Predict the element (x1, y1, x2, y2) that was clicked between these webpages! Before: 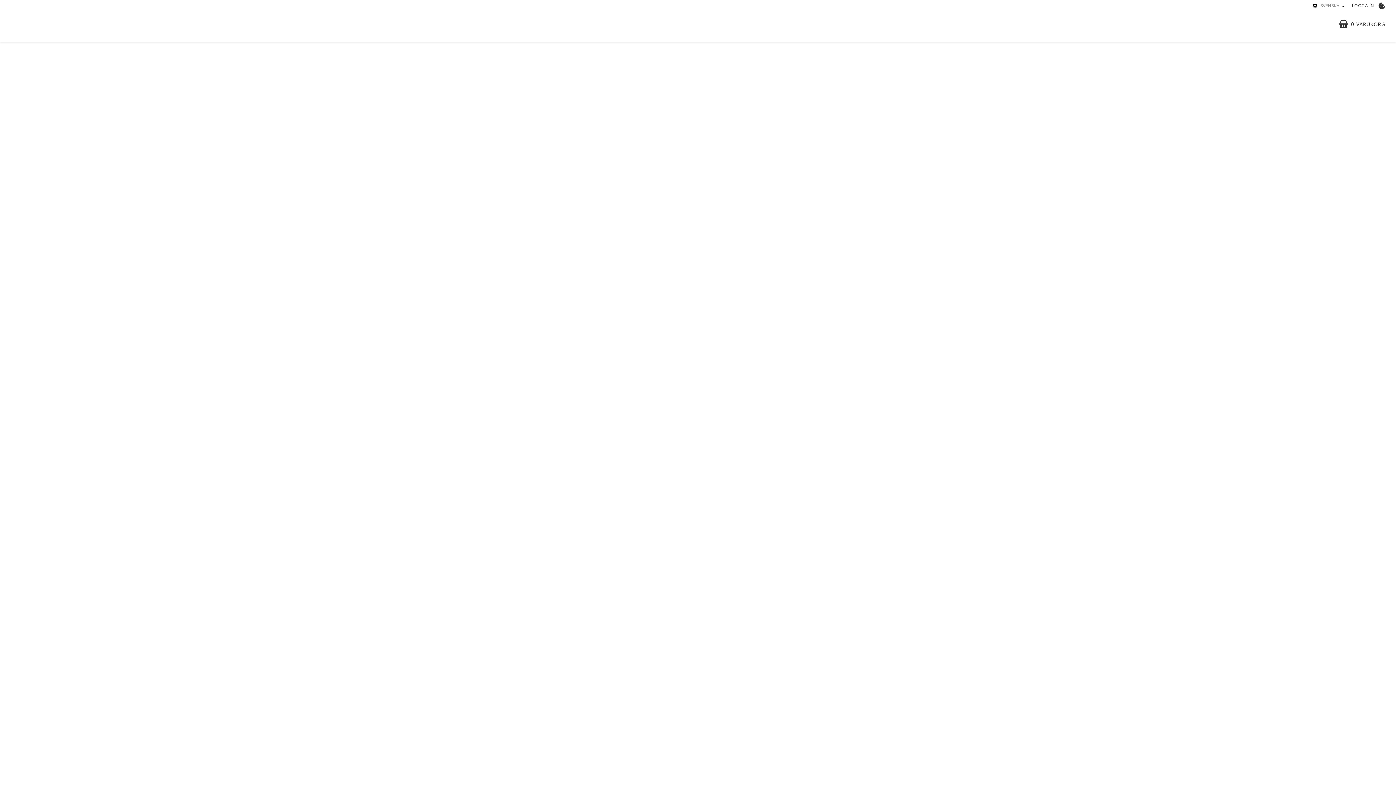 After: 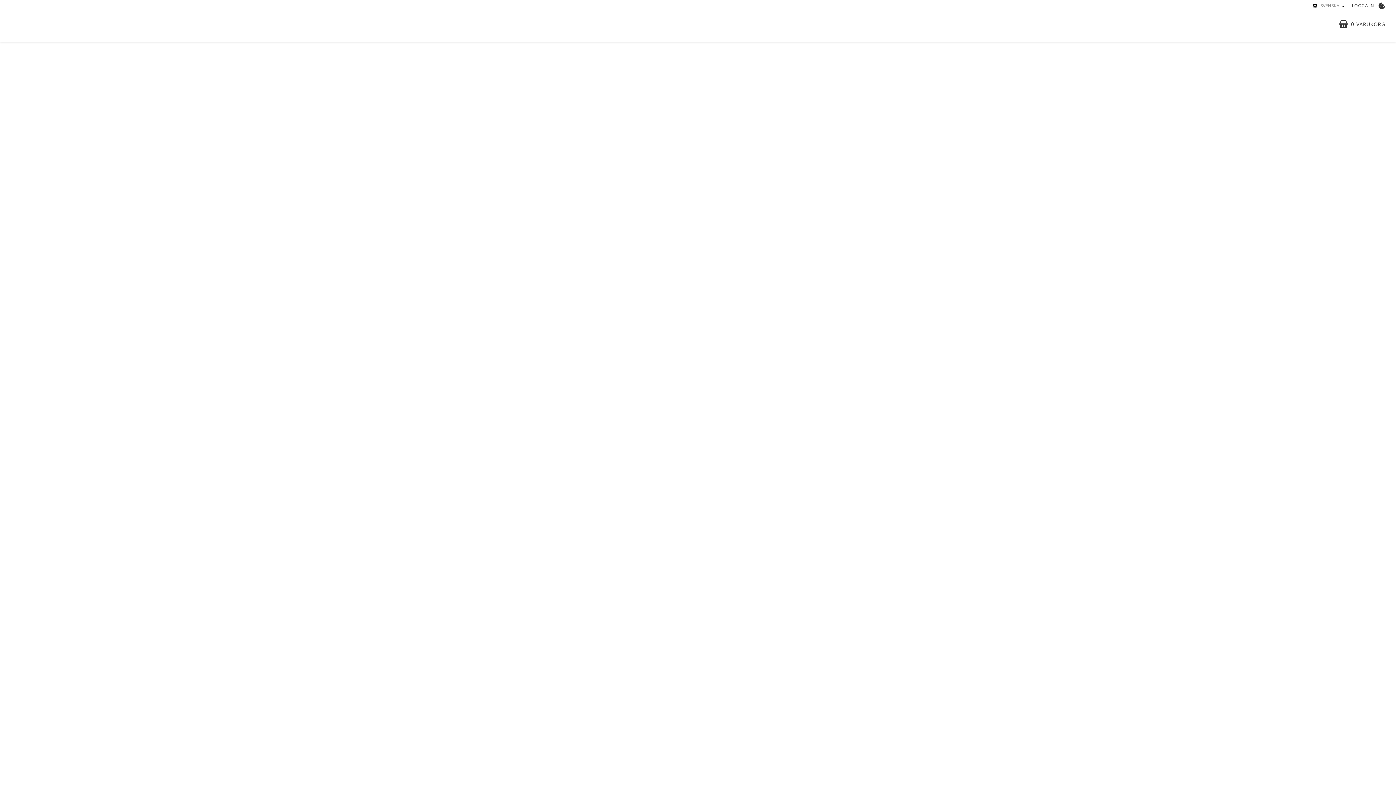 Action: bbox: (1352, 2, 1374, 8) label: LOGGA IN